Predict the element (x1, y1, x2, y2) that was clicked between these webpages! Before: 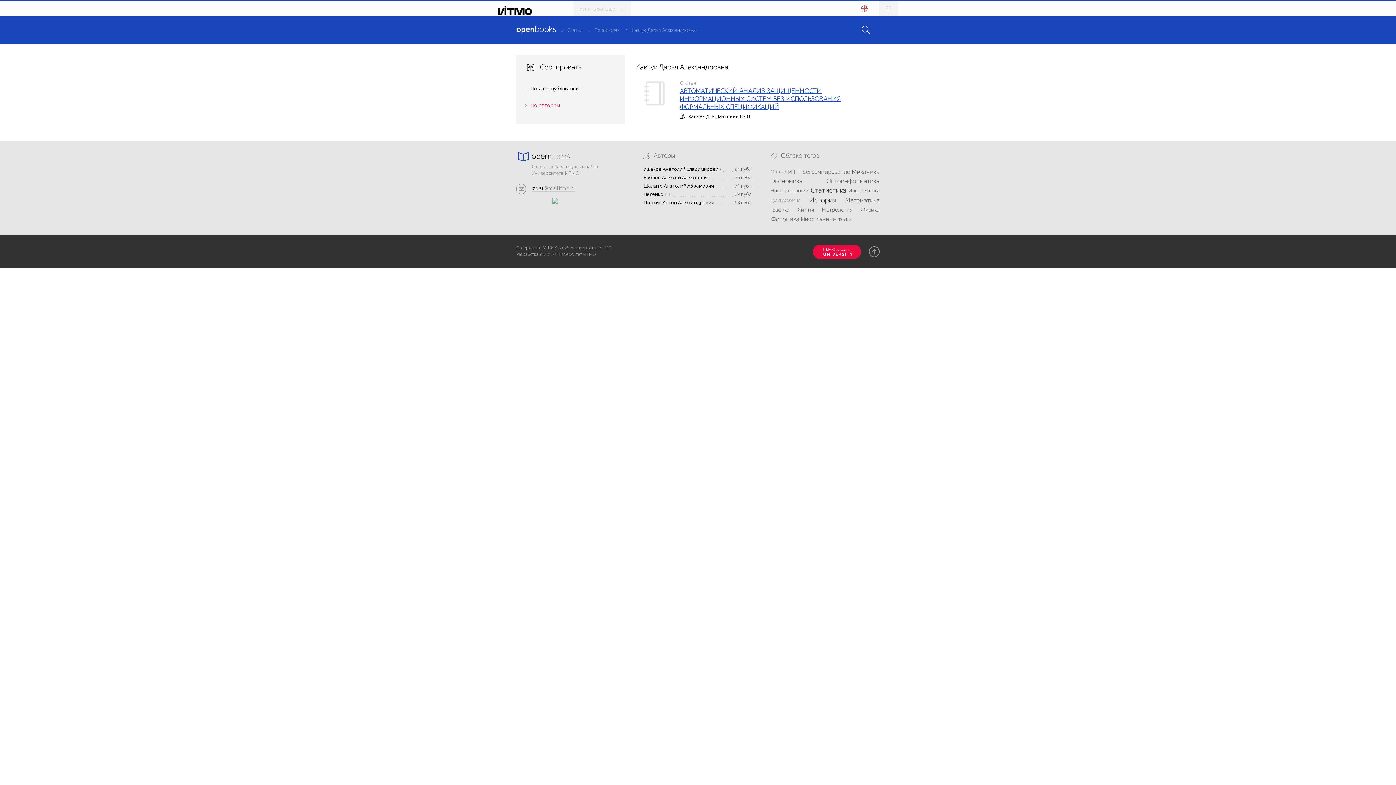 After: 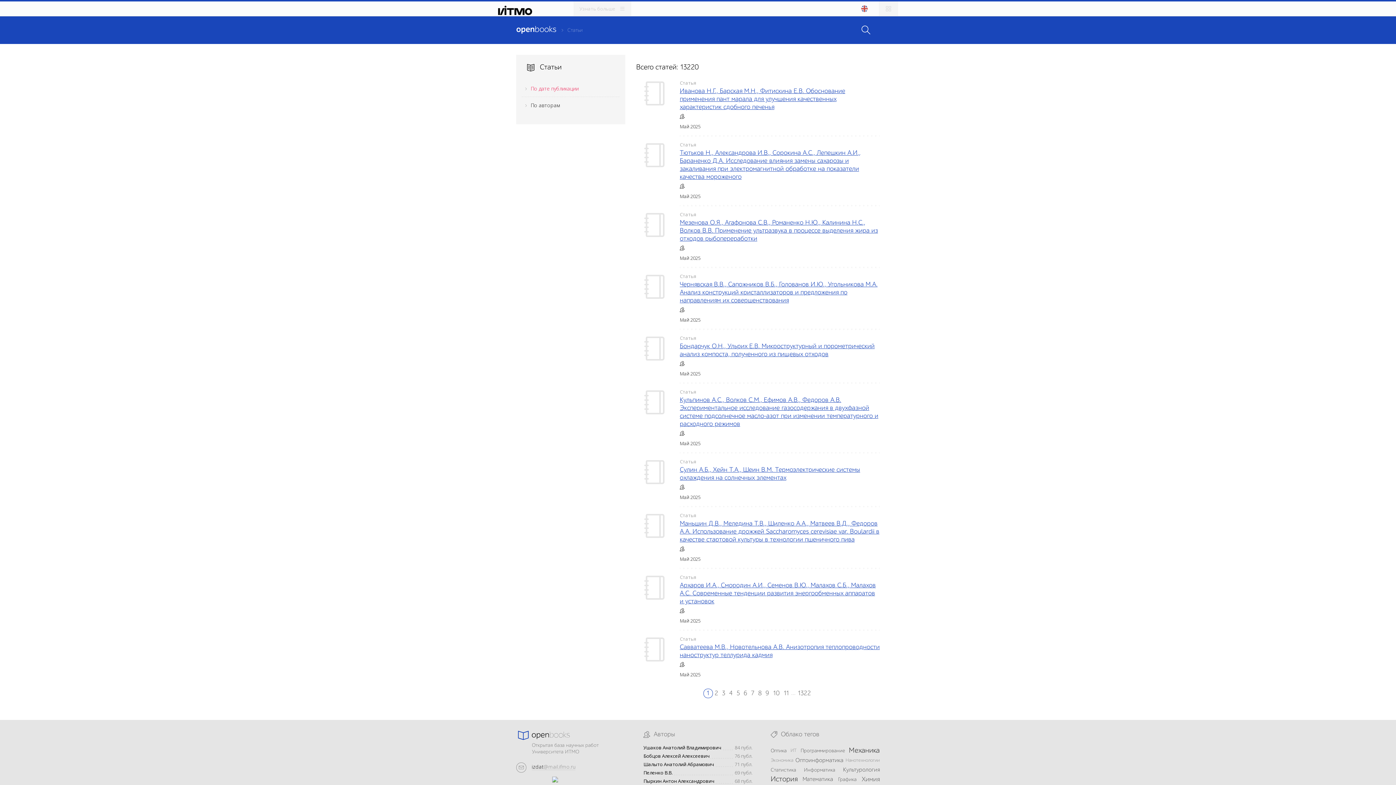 Action: bbox: (567, 27, 582, 32) label: Статьи